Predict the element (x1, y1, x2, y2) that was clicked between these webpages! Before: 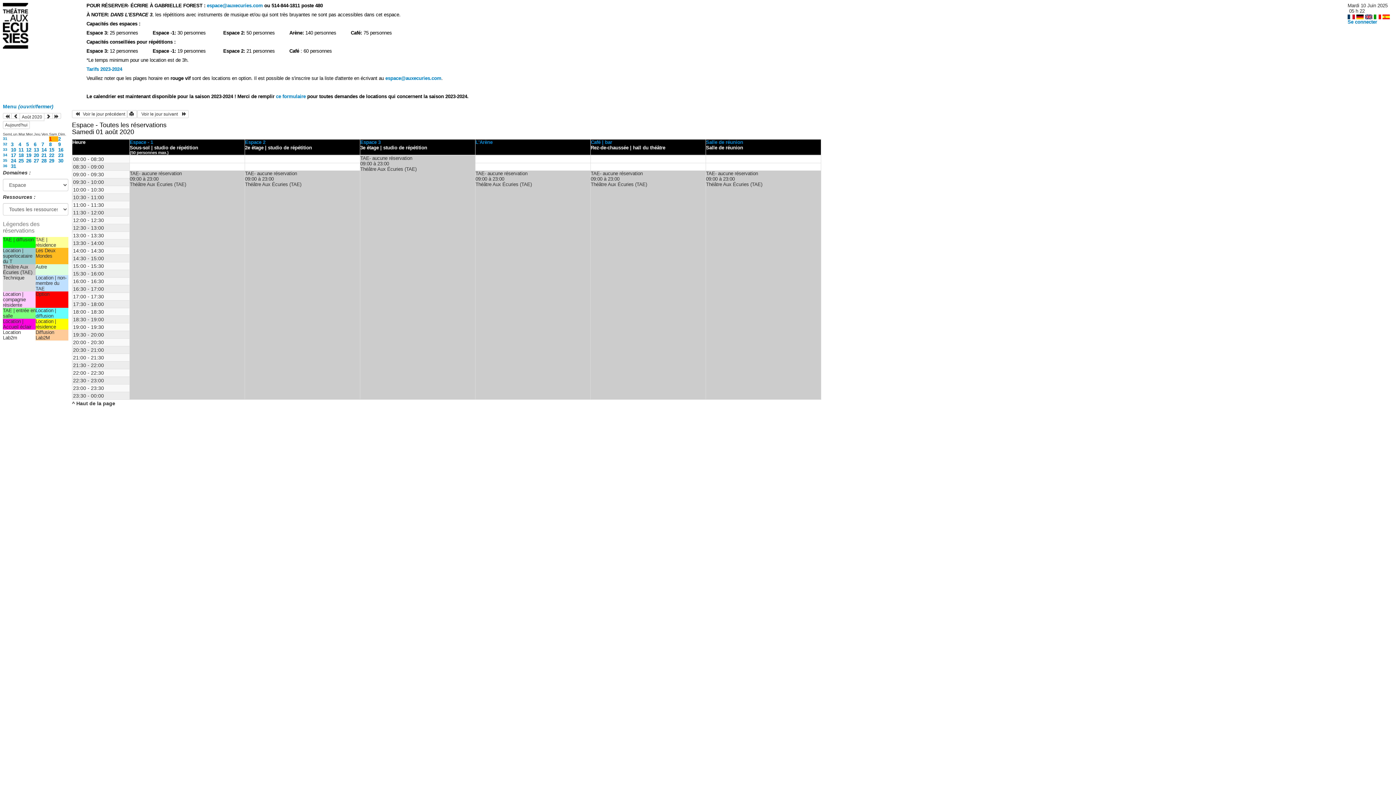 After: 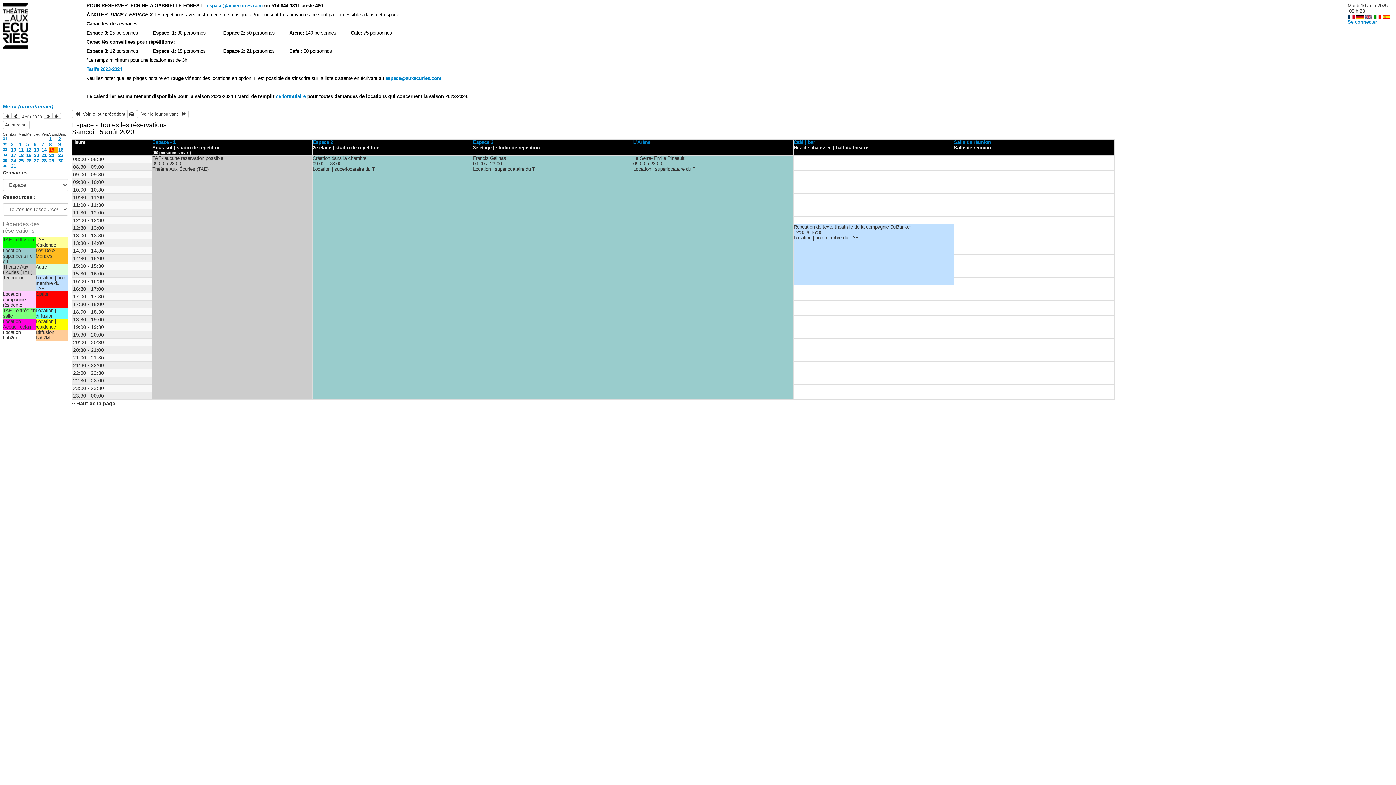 Action: label: 15 bbox: (49, 147, 54, 152)